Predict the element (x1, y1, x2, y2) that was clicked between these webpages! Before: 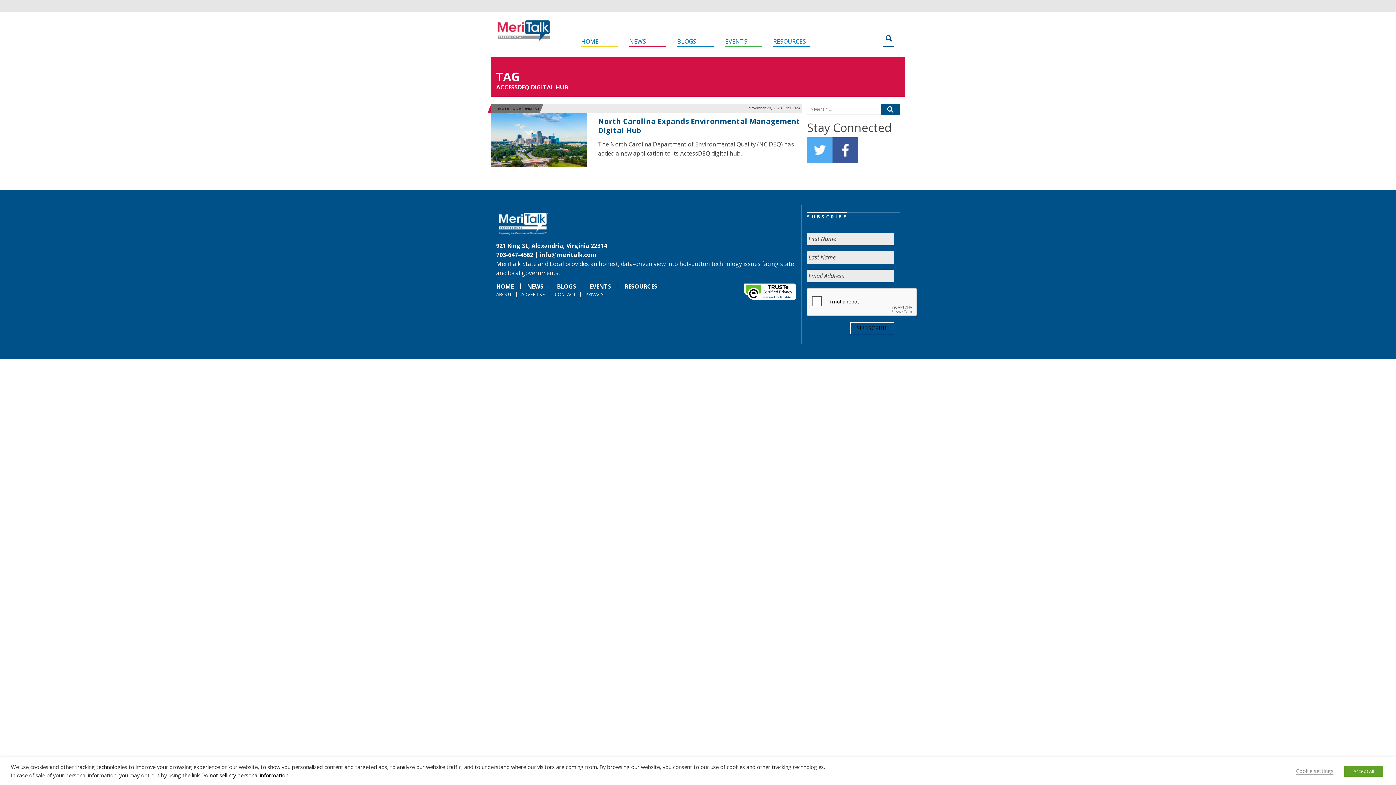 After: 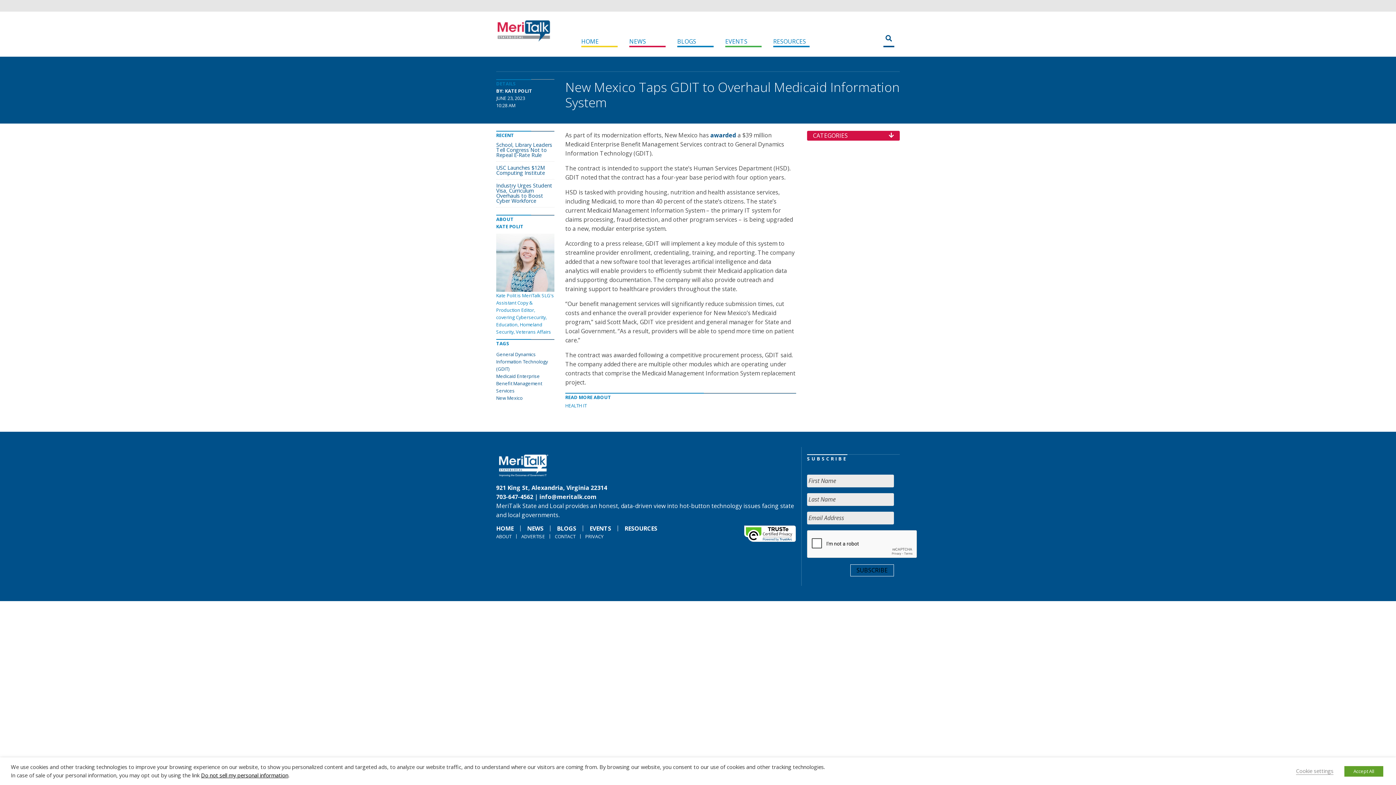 Action: bbox: (496, 219, 552, 227)